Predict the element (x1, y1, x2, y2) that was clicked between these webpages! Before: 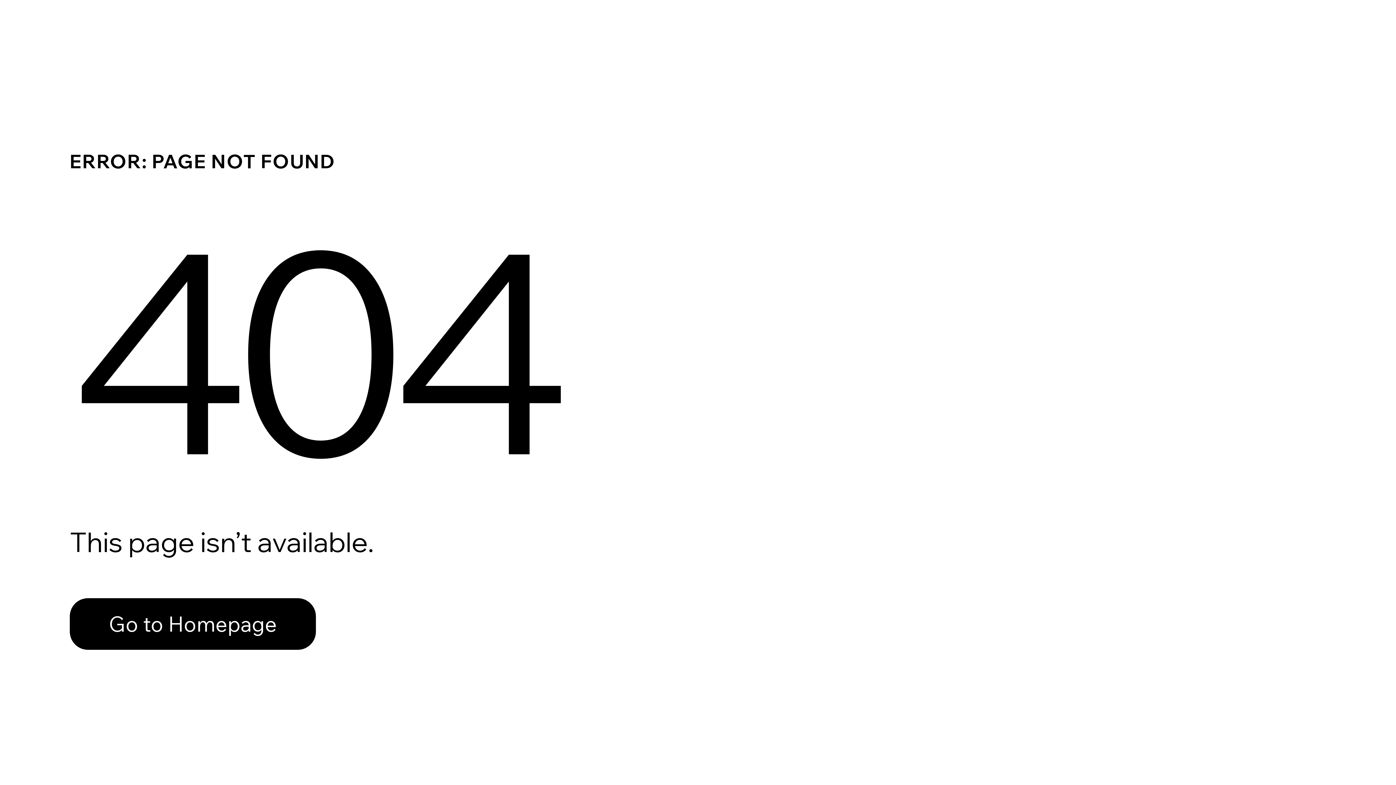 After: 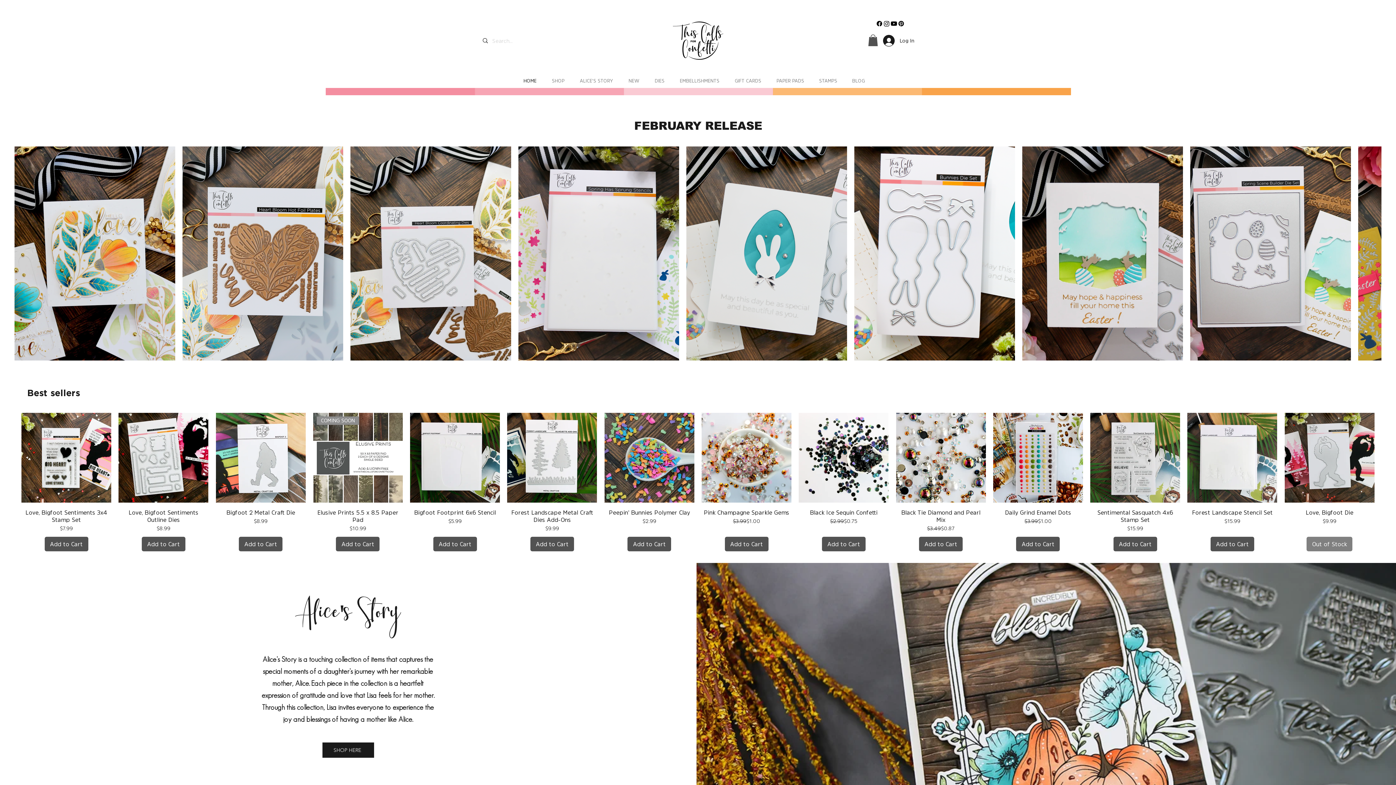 Action: bbox: (69, 598, 316, 650) label: Go to Homepage